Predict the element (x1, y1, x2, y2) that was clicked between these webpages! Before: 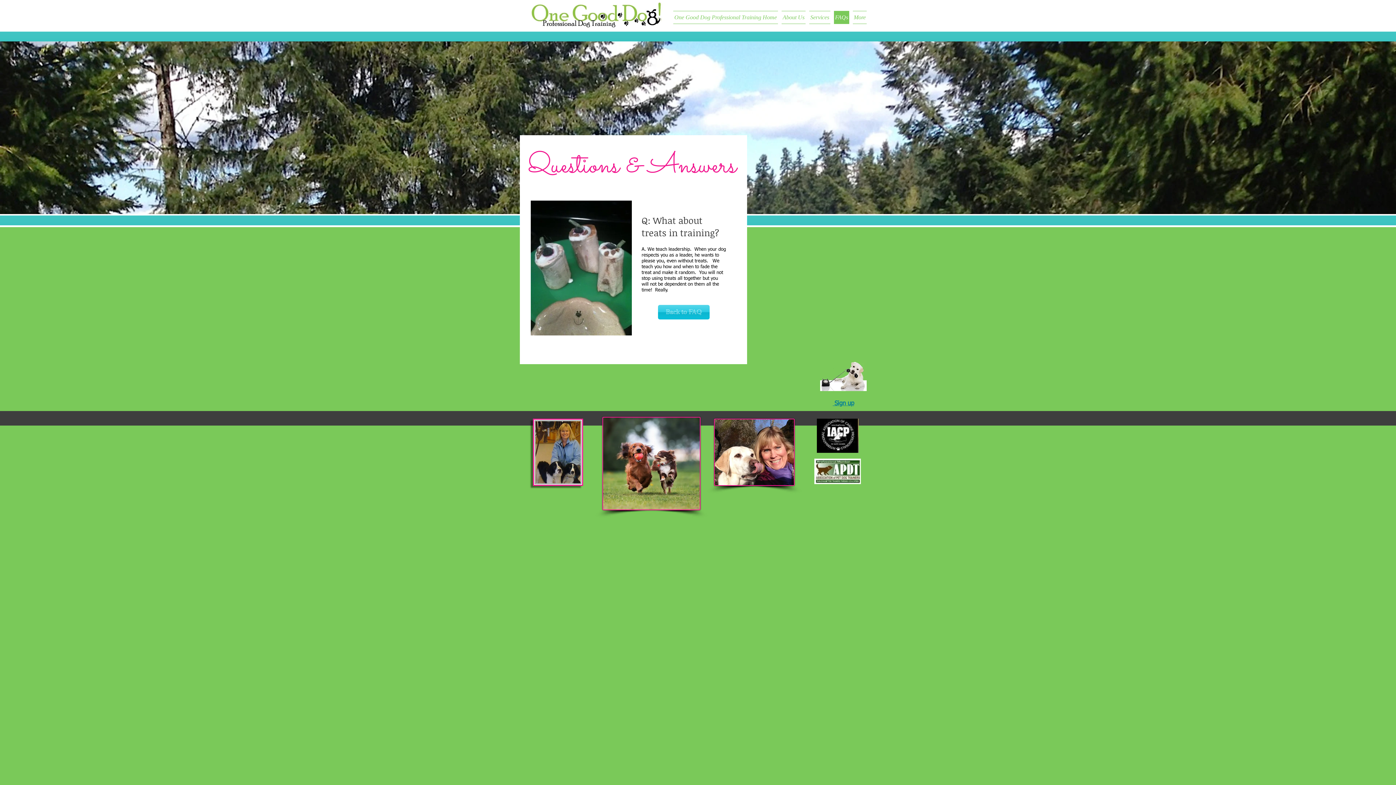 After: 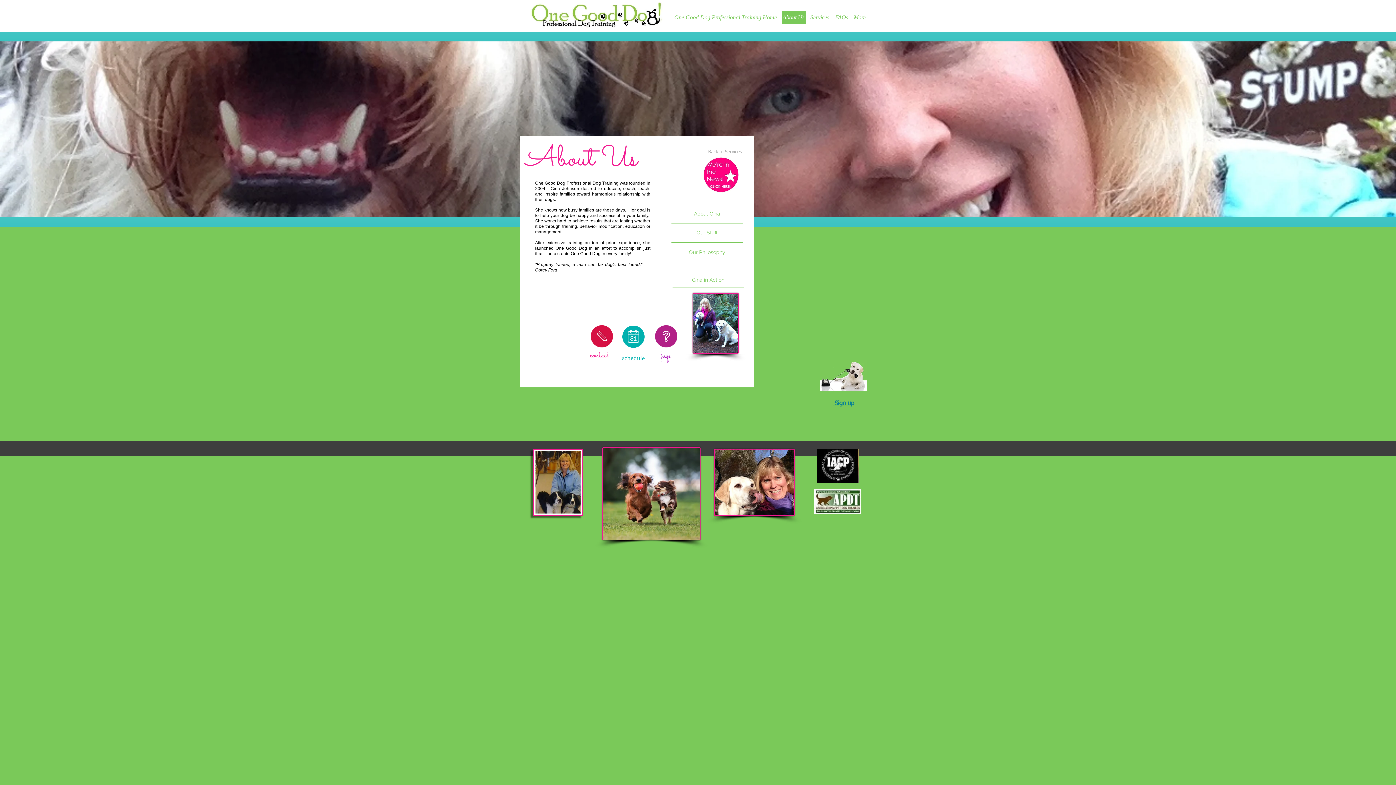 Action: label: About Us bbox: (780, 10, 807, 24)